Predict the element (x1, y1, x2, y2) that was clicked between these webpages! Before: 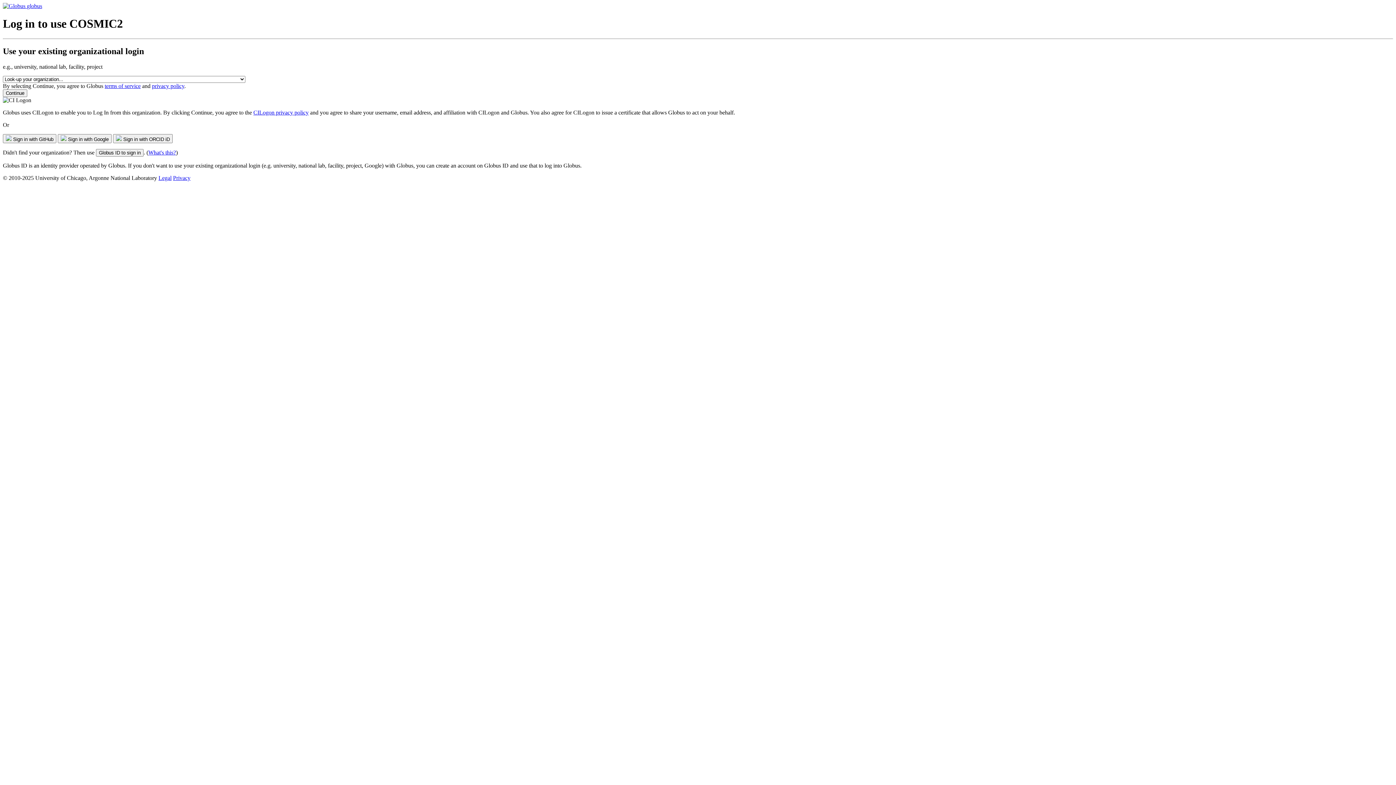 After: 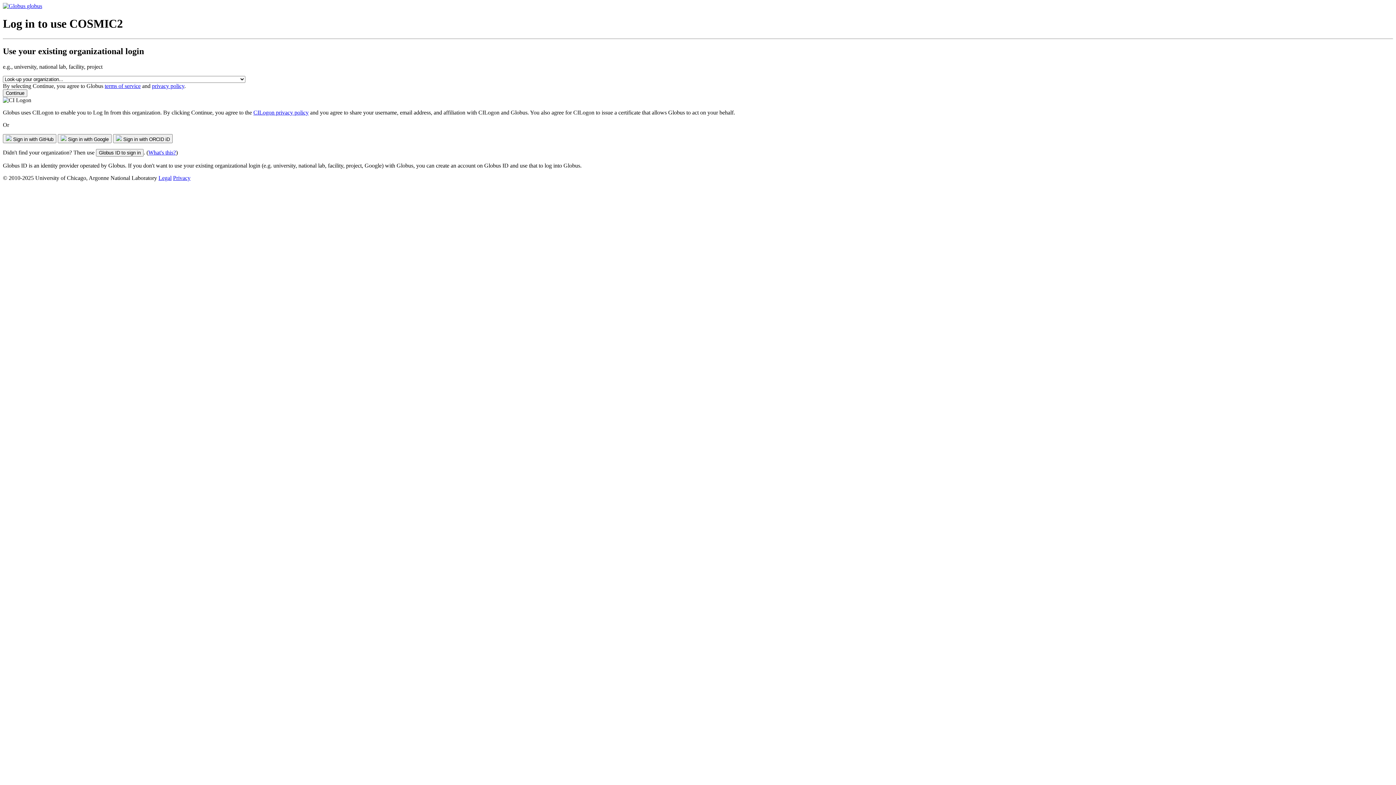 Action: bbox: (148, 149, 176, 155) label: What's this?